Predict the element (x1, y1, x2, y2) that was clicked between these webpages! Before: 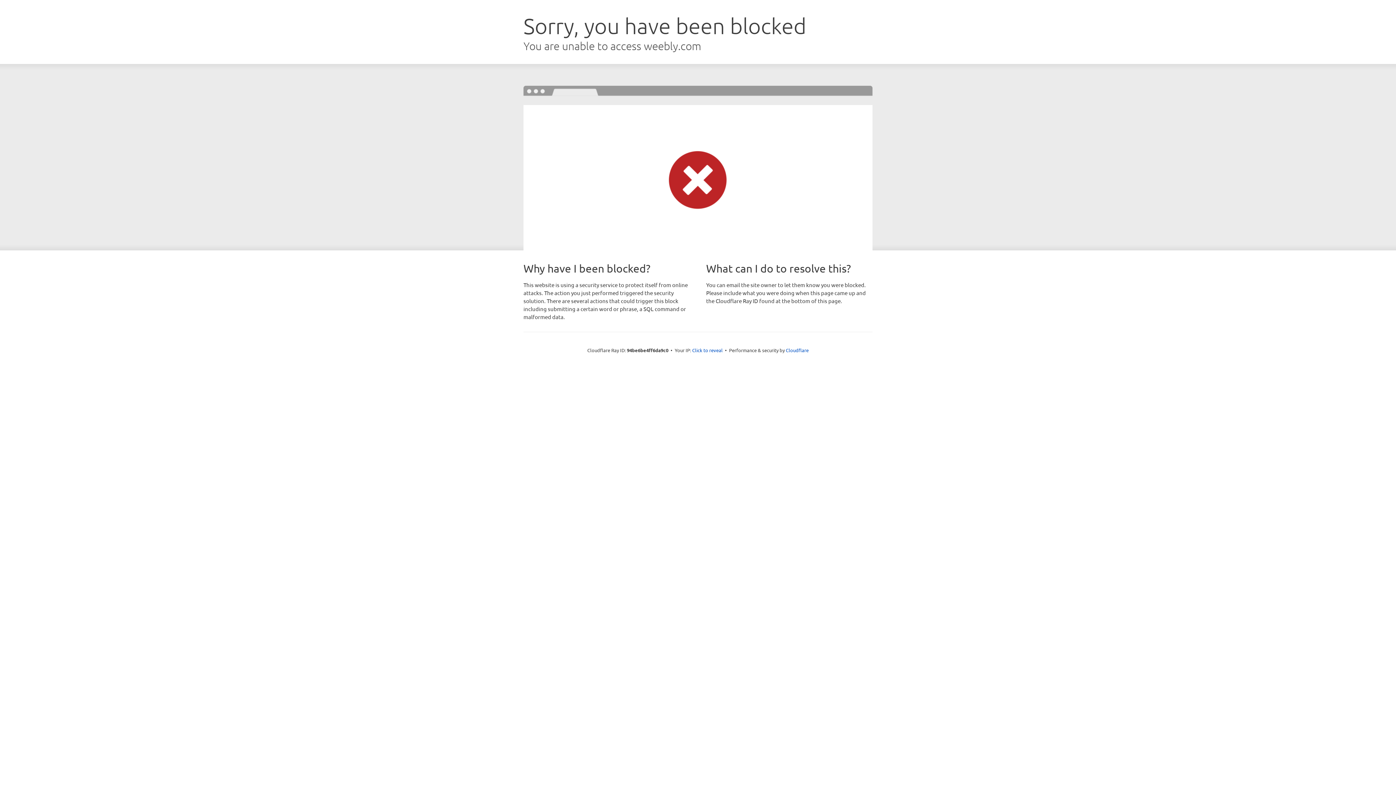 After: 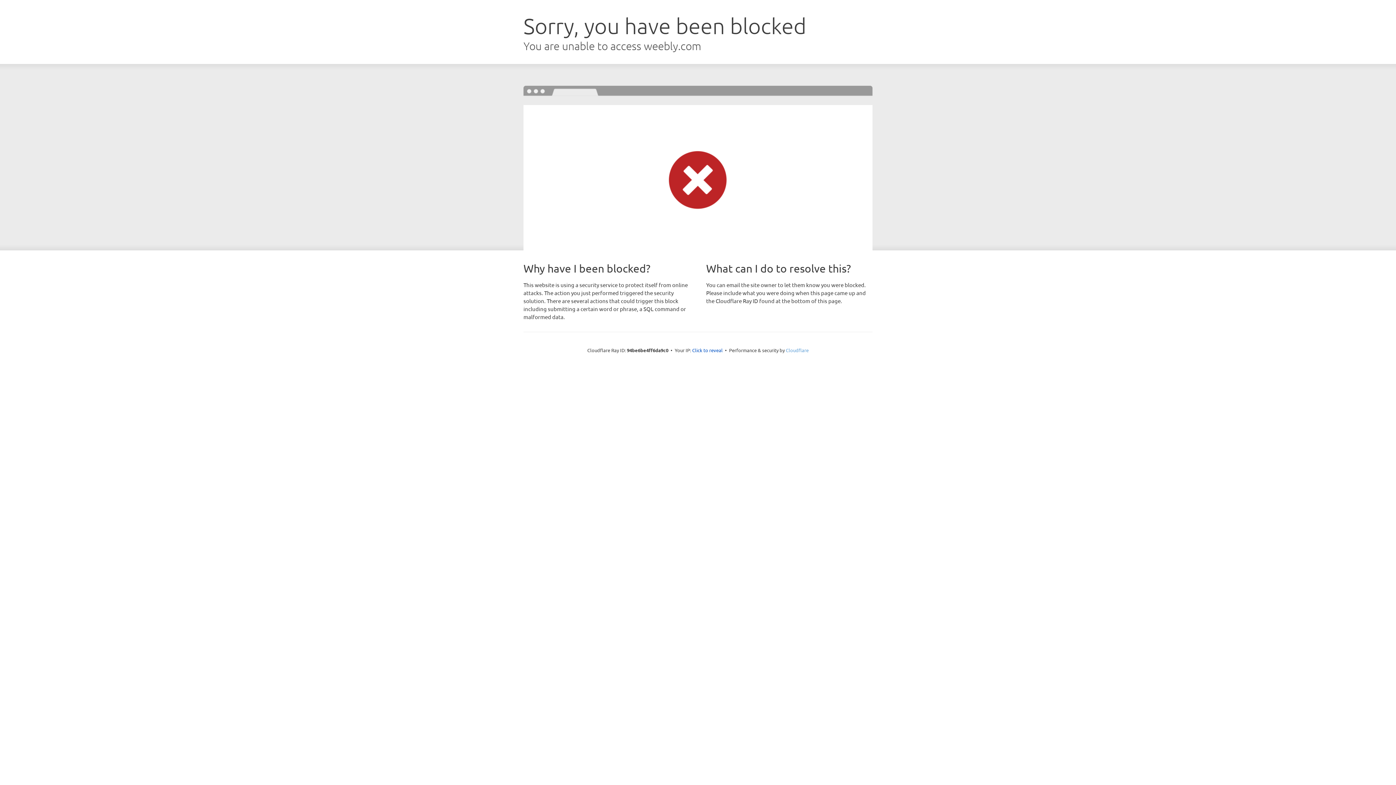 Action: bbox: (786, 347, 808, 353) label: Cloudflare